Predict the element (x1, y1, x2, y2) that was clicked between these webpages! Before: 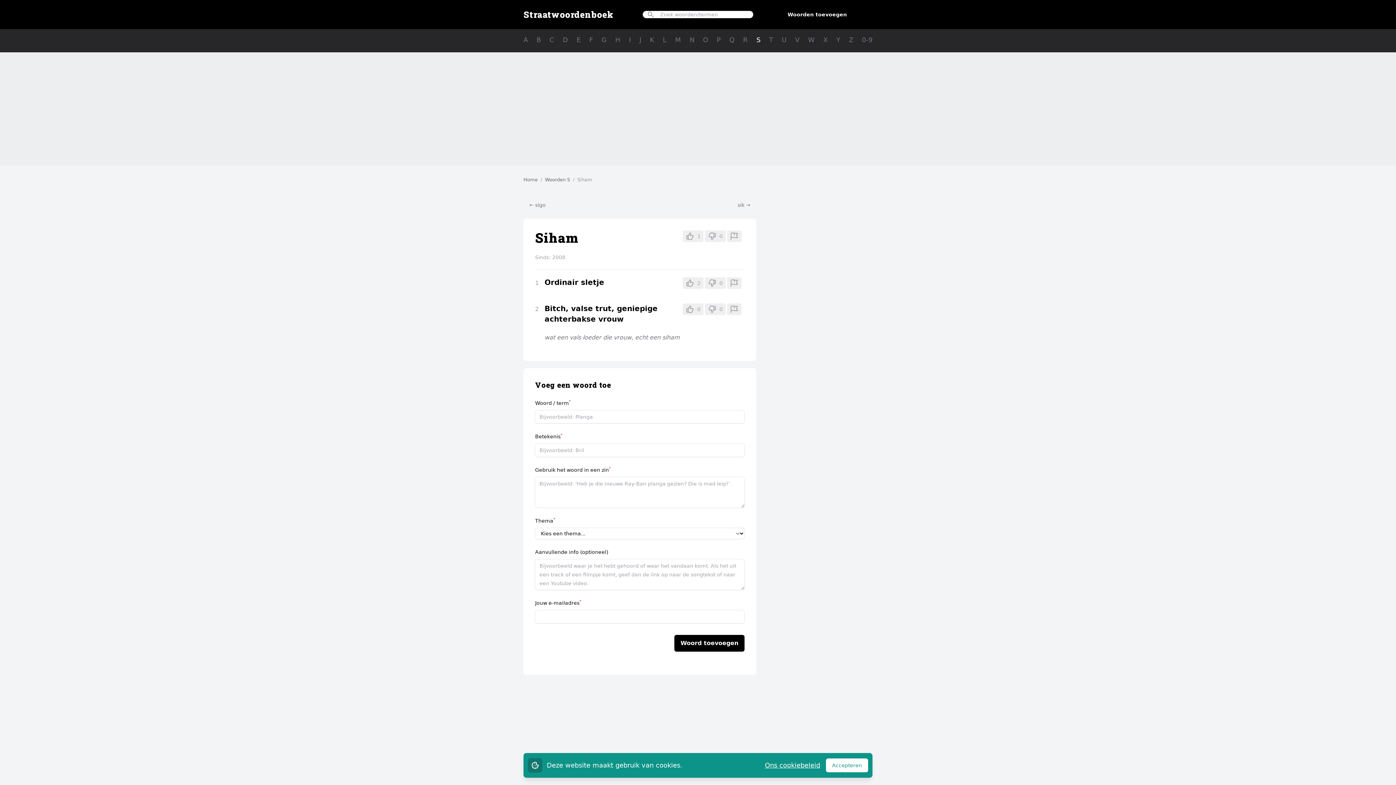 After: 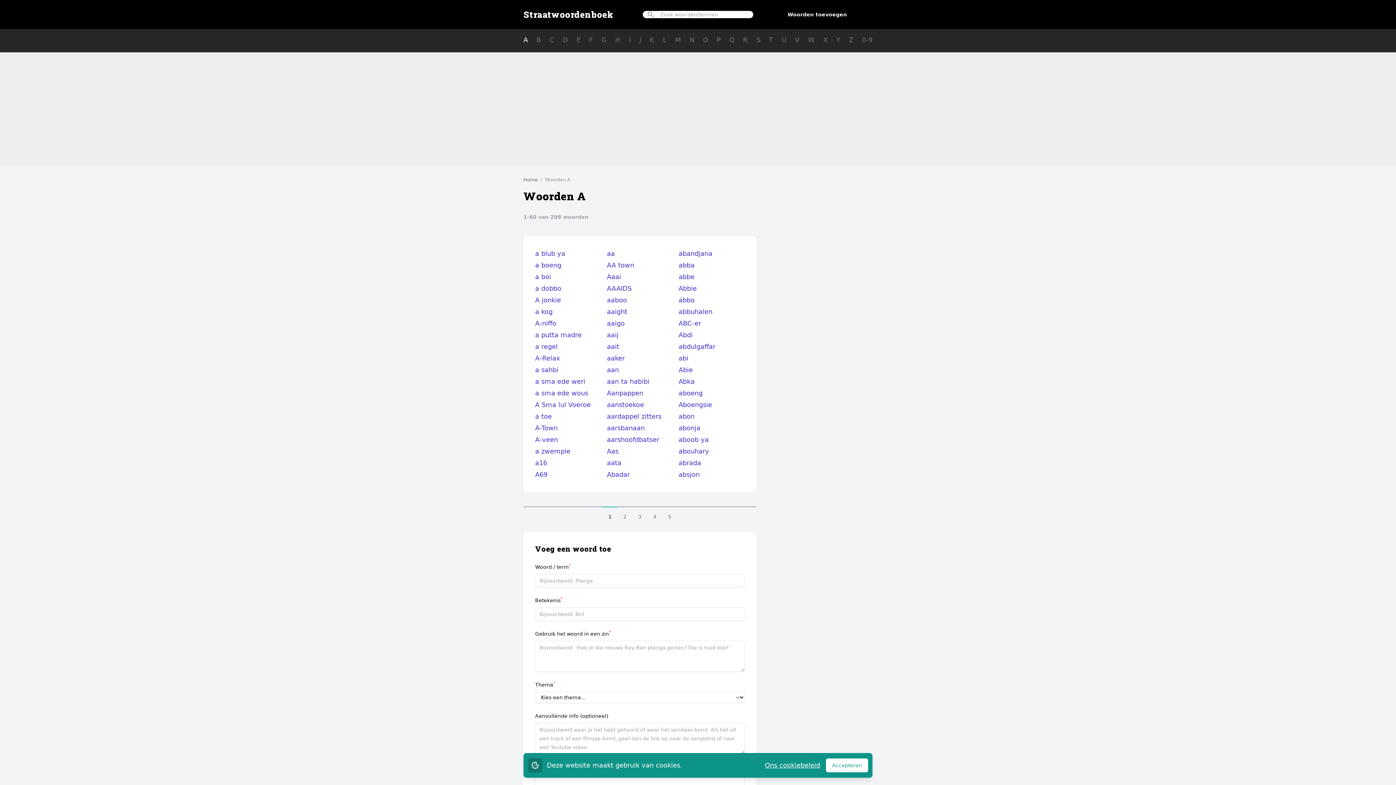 Action: label: A bbox: (523, 34, 528, 45)